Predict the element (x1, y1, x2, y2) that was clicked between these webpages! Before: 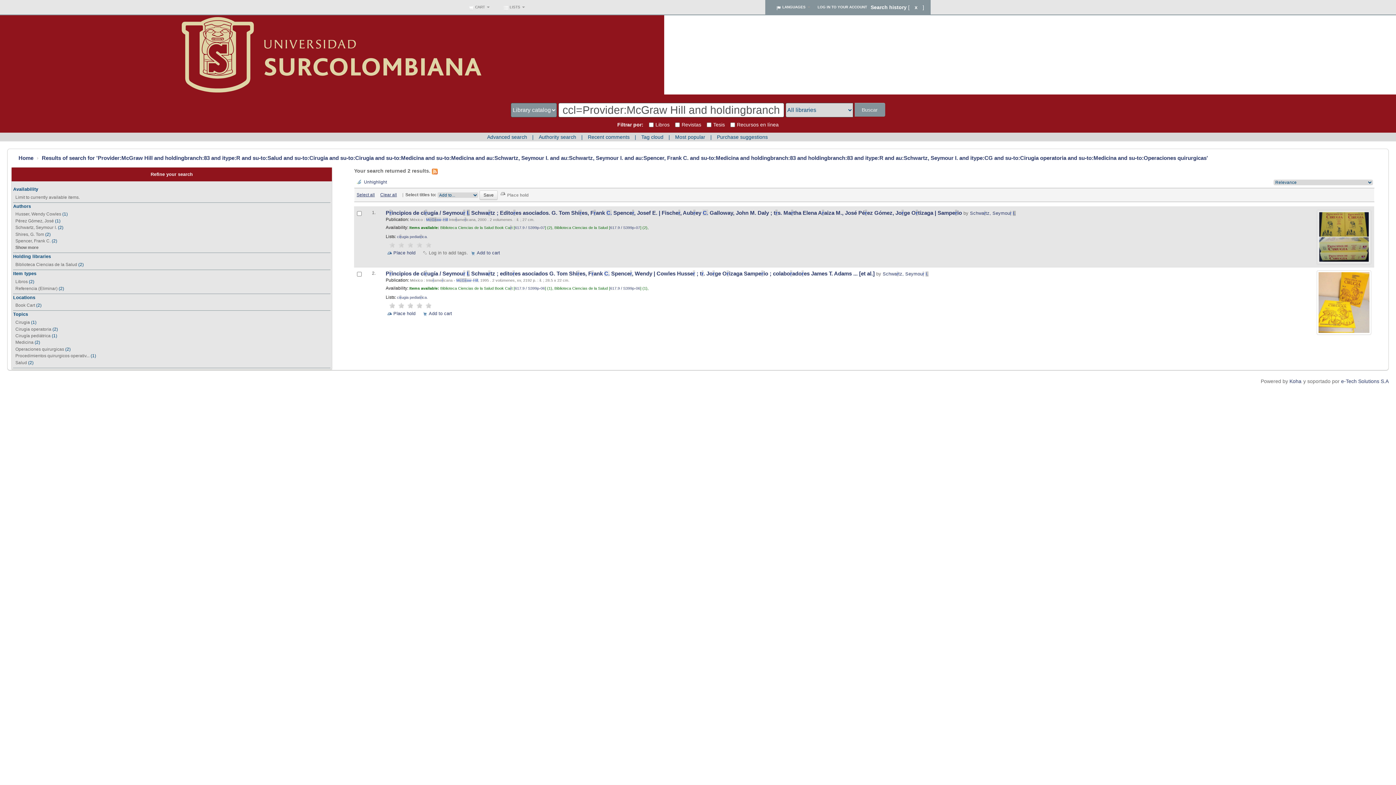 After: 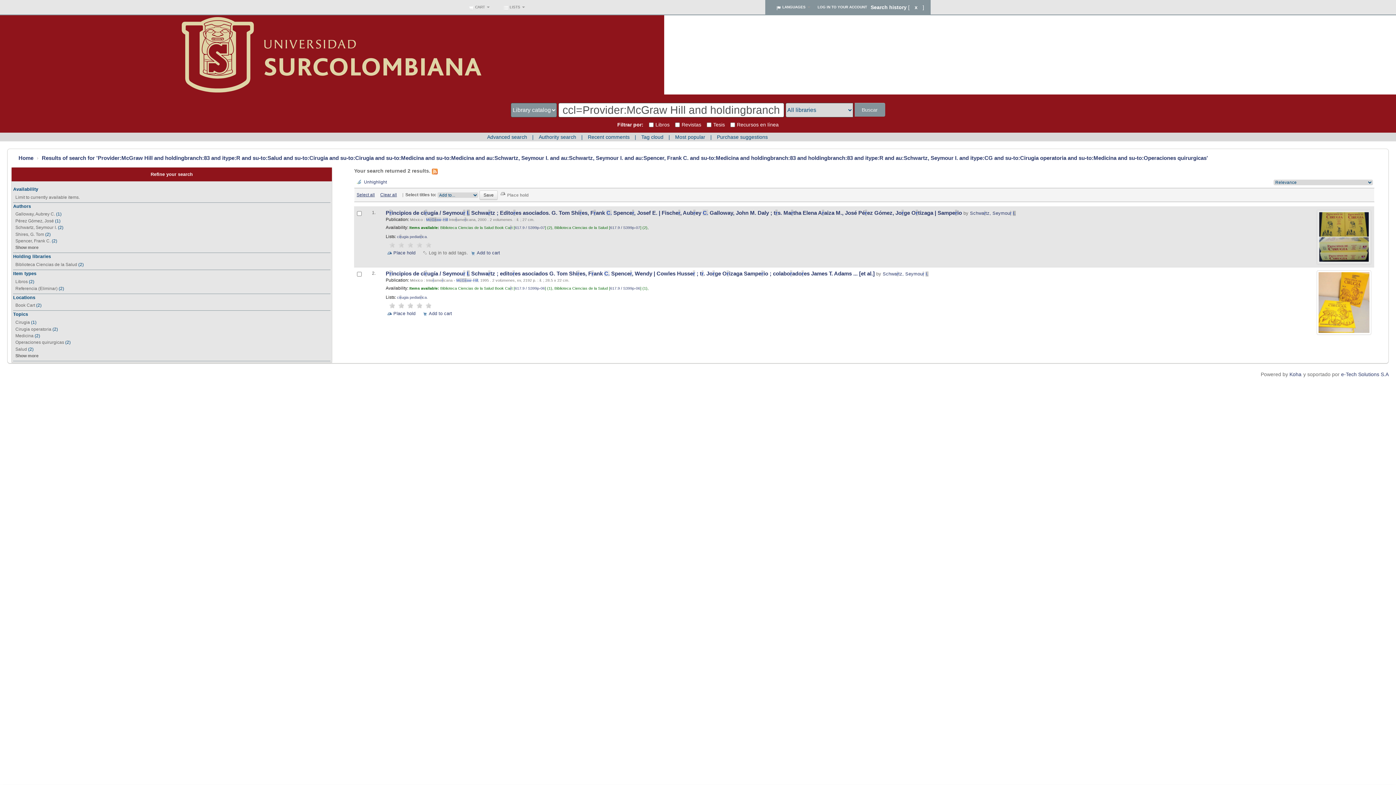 Action: label: Operaciones quirurgicas bbox: (15, 346, 64, 351)